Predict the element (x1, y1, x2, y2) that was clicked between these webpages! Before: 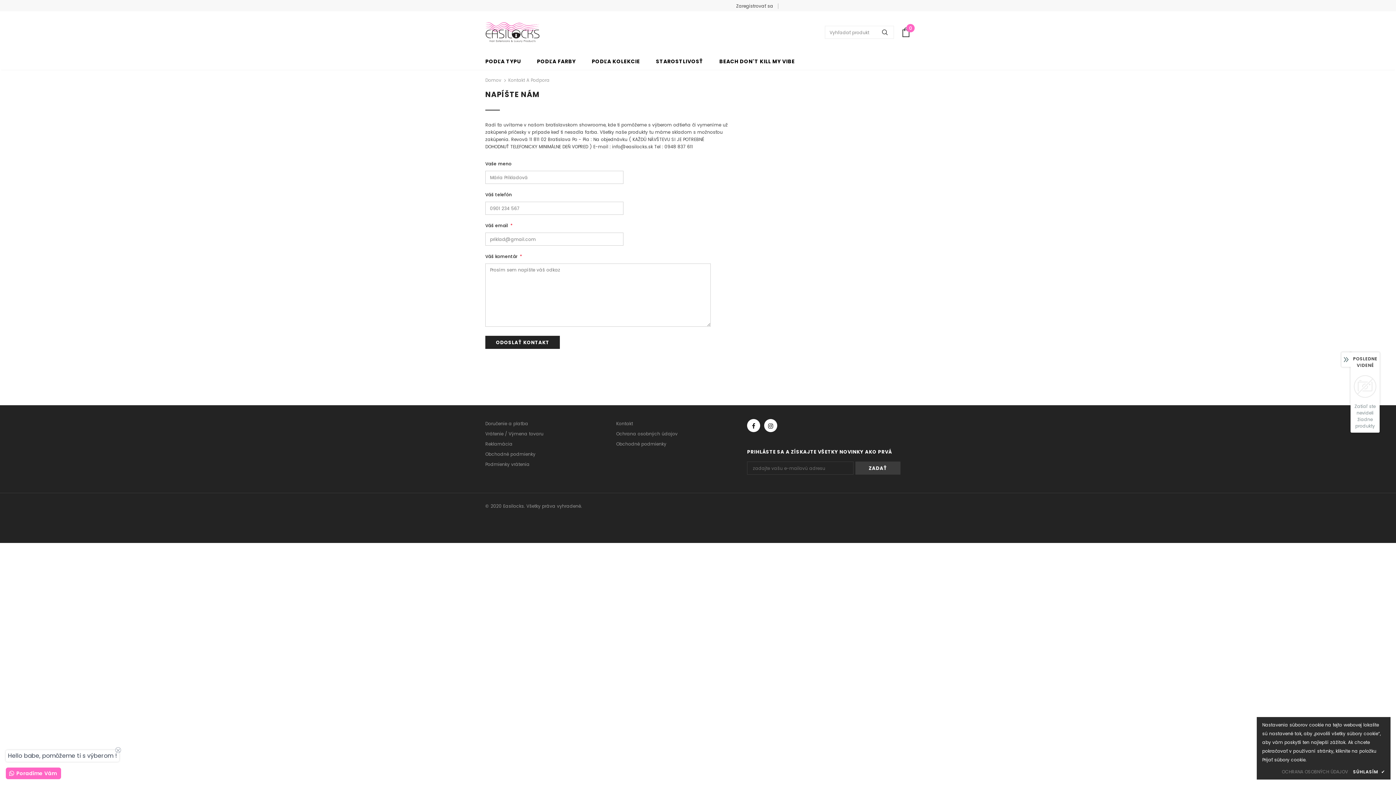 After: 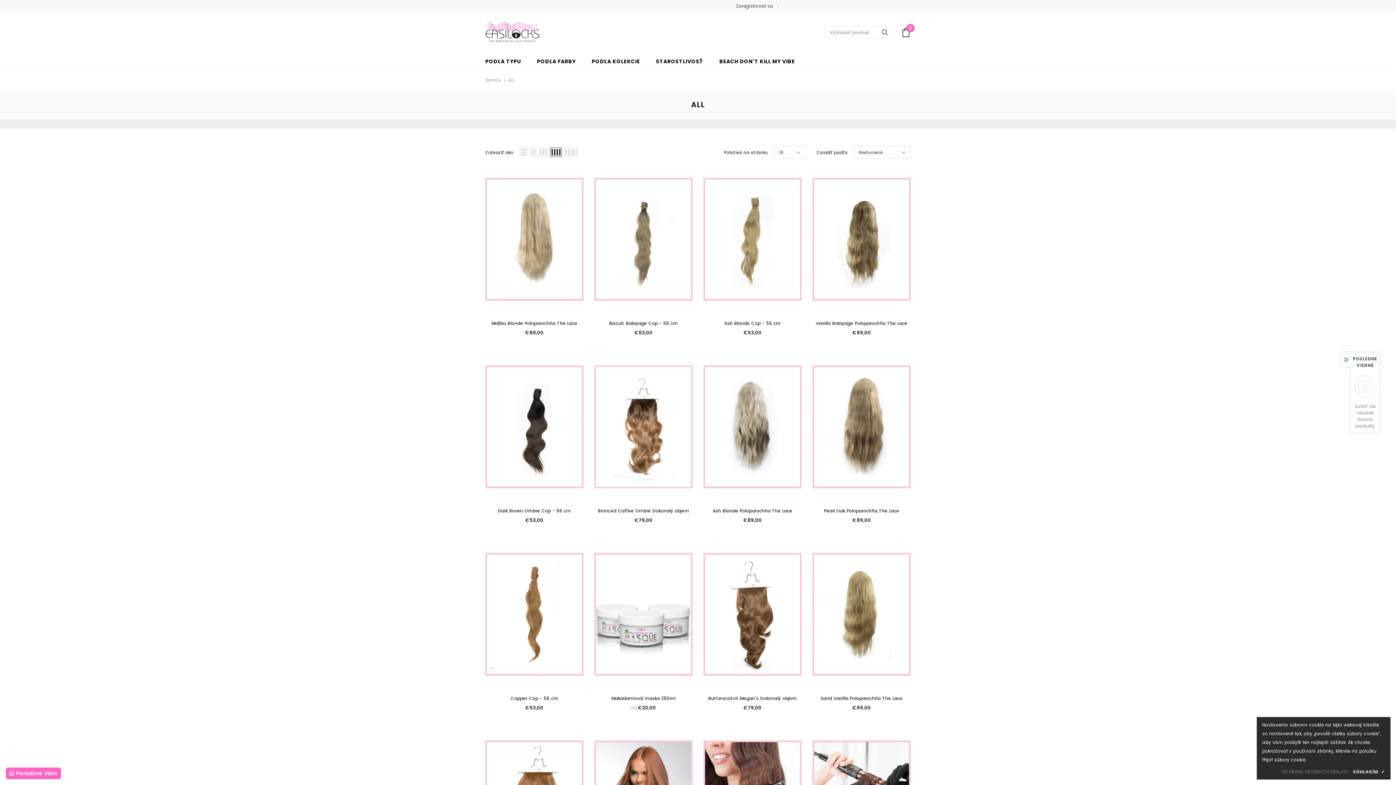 Action: label: PODĽA KOLEKCIE bbox: (591, 52, 640, 69)